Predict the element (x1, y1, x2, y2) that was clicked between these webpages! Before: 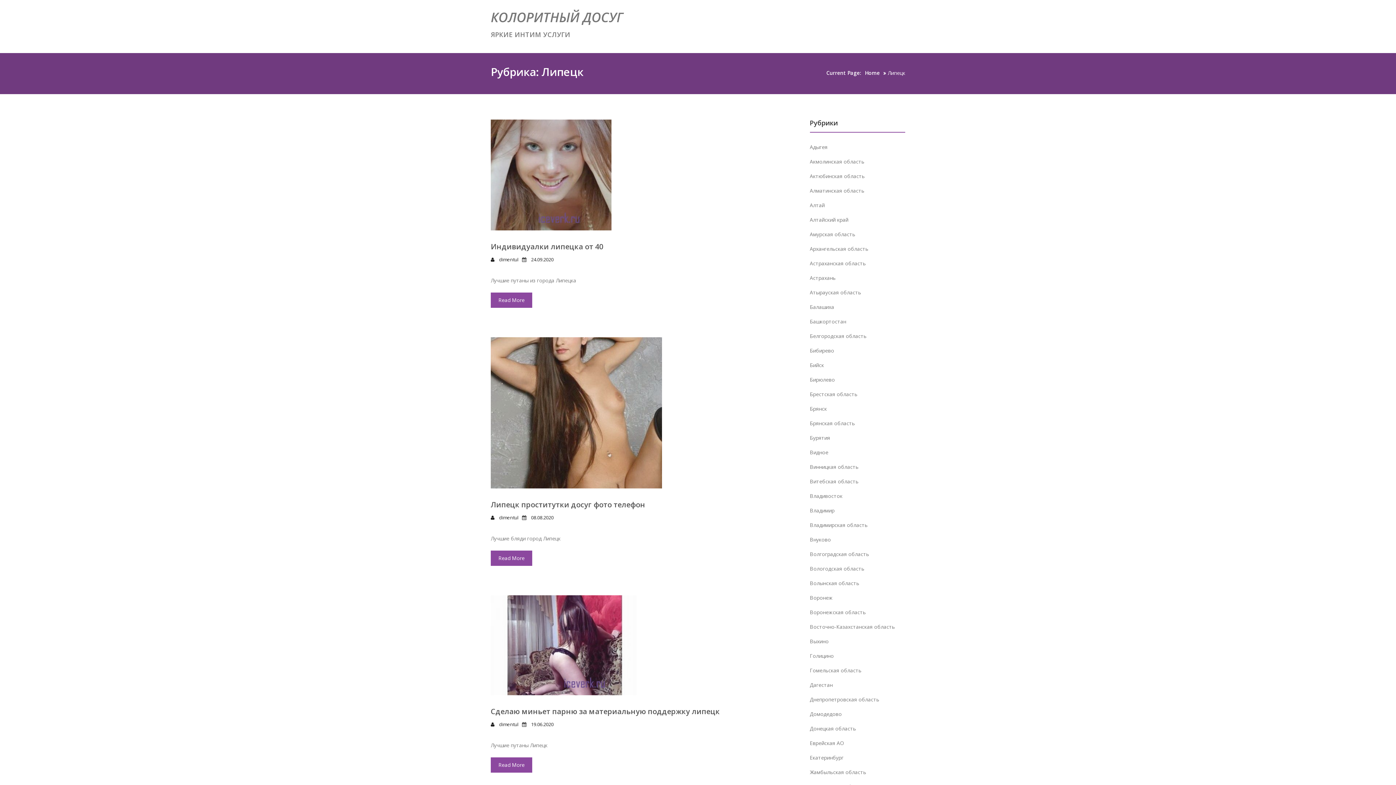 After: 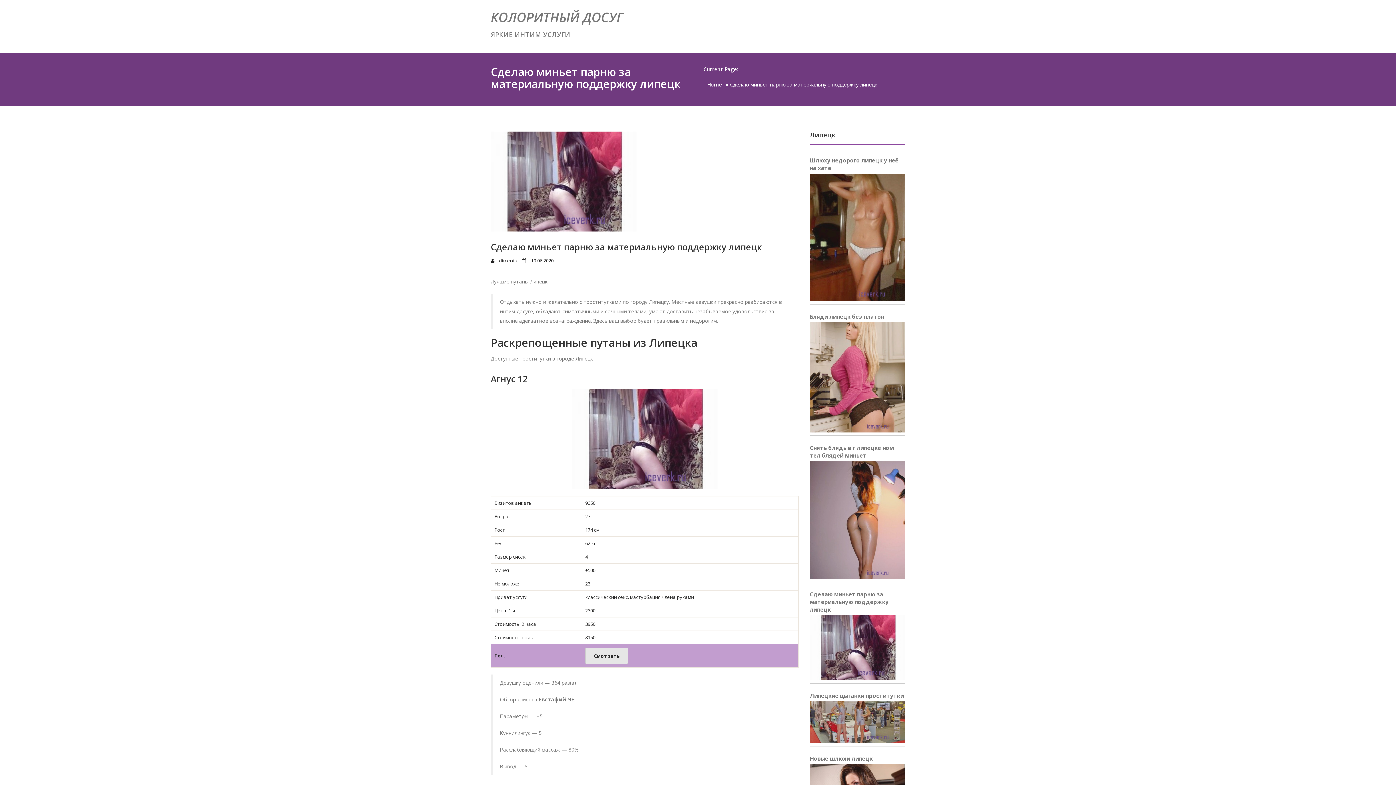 Action: label: Read More bbox: (490, 757, 532, 773)